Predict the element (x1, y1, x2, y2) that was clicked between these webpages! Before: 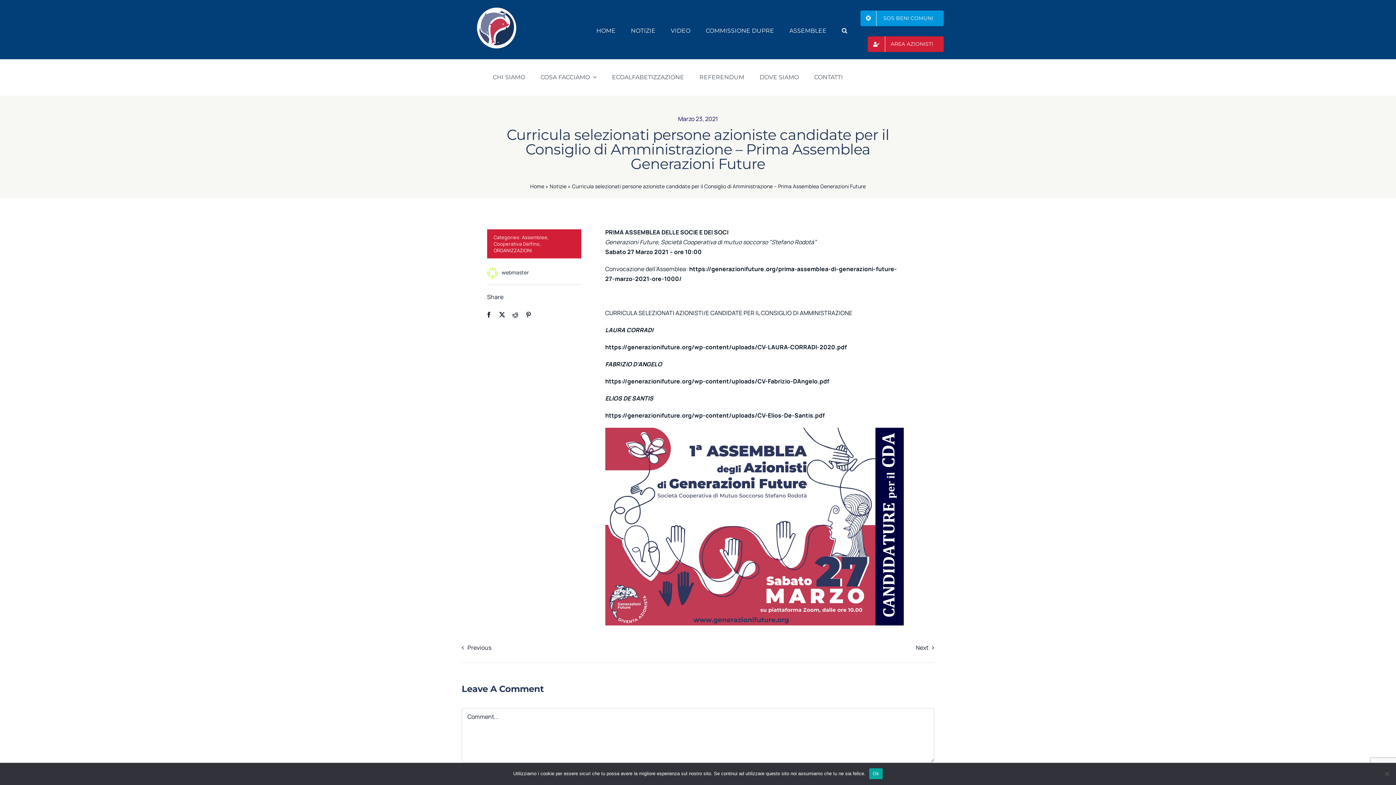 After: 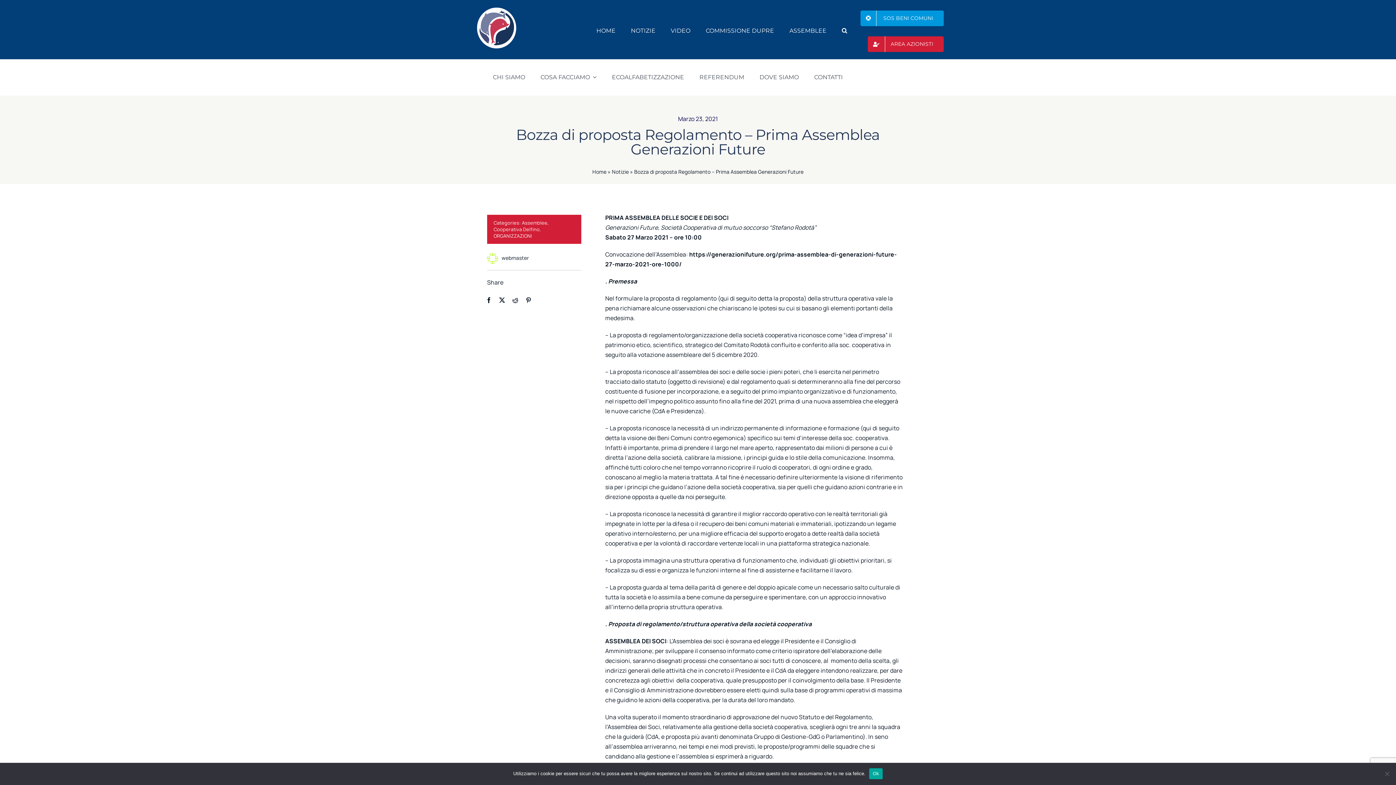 Action: label: Previous bbox: (461, 643, 491, 651)